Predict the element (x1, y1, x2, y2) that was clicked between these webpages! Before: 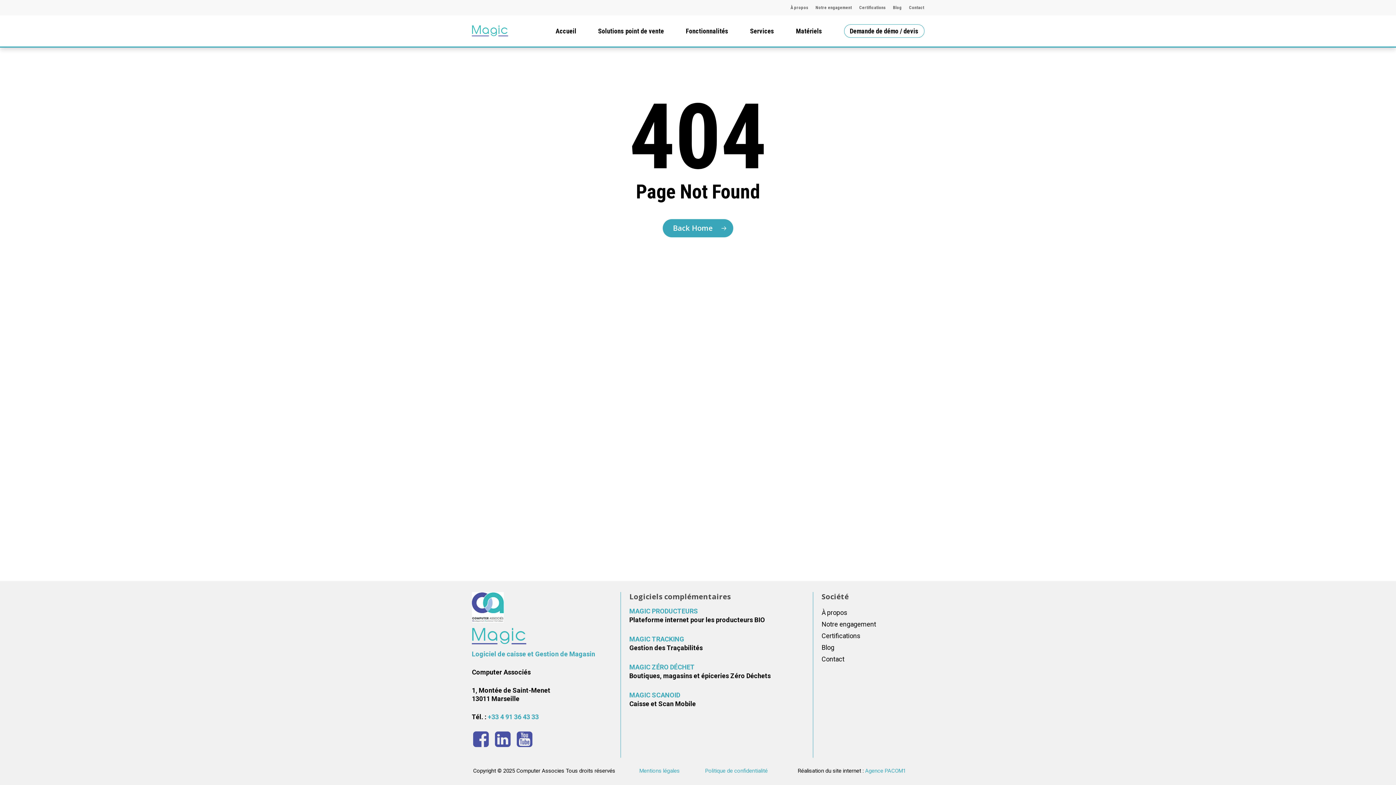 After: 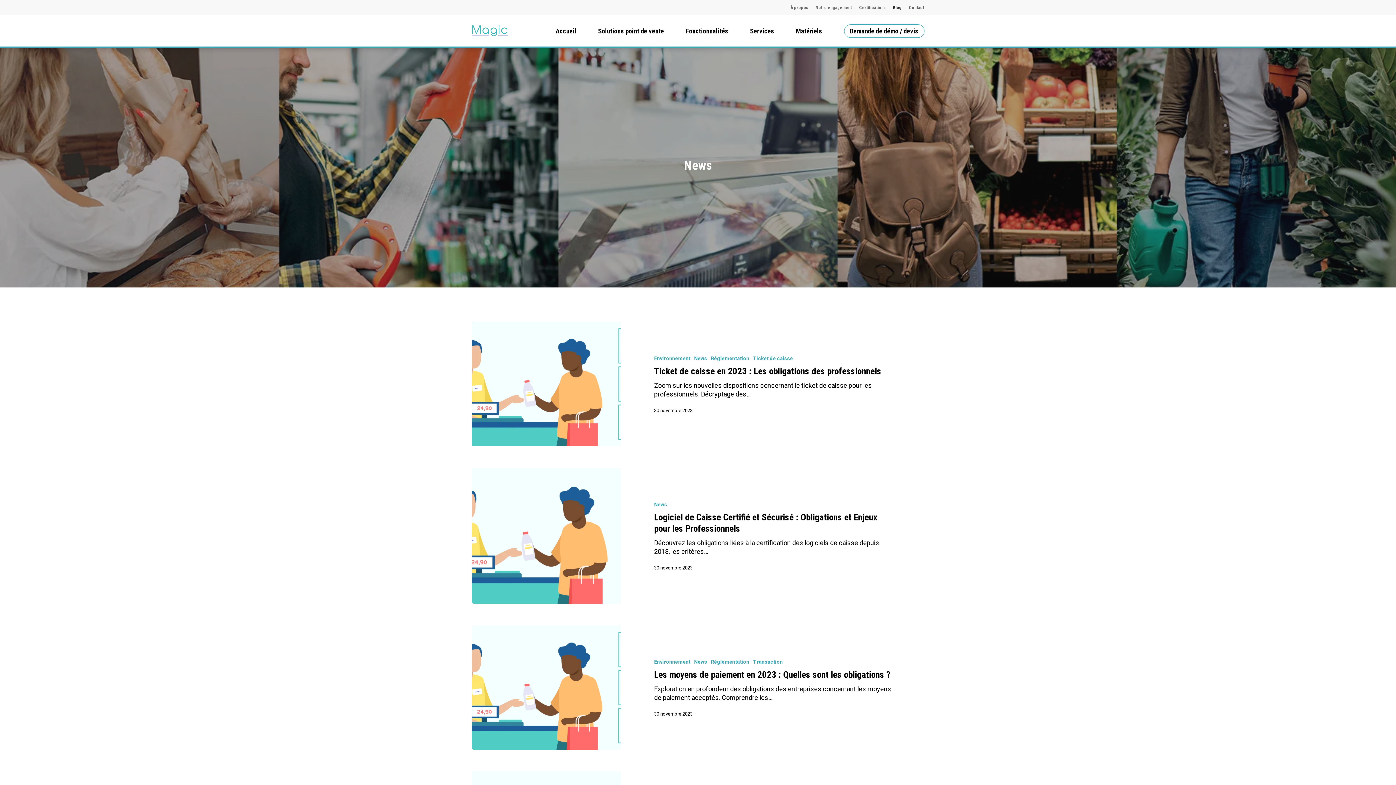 Action: bbox: (893, 3, 902, 11) label: Blog